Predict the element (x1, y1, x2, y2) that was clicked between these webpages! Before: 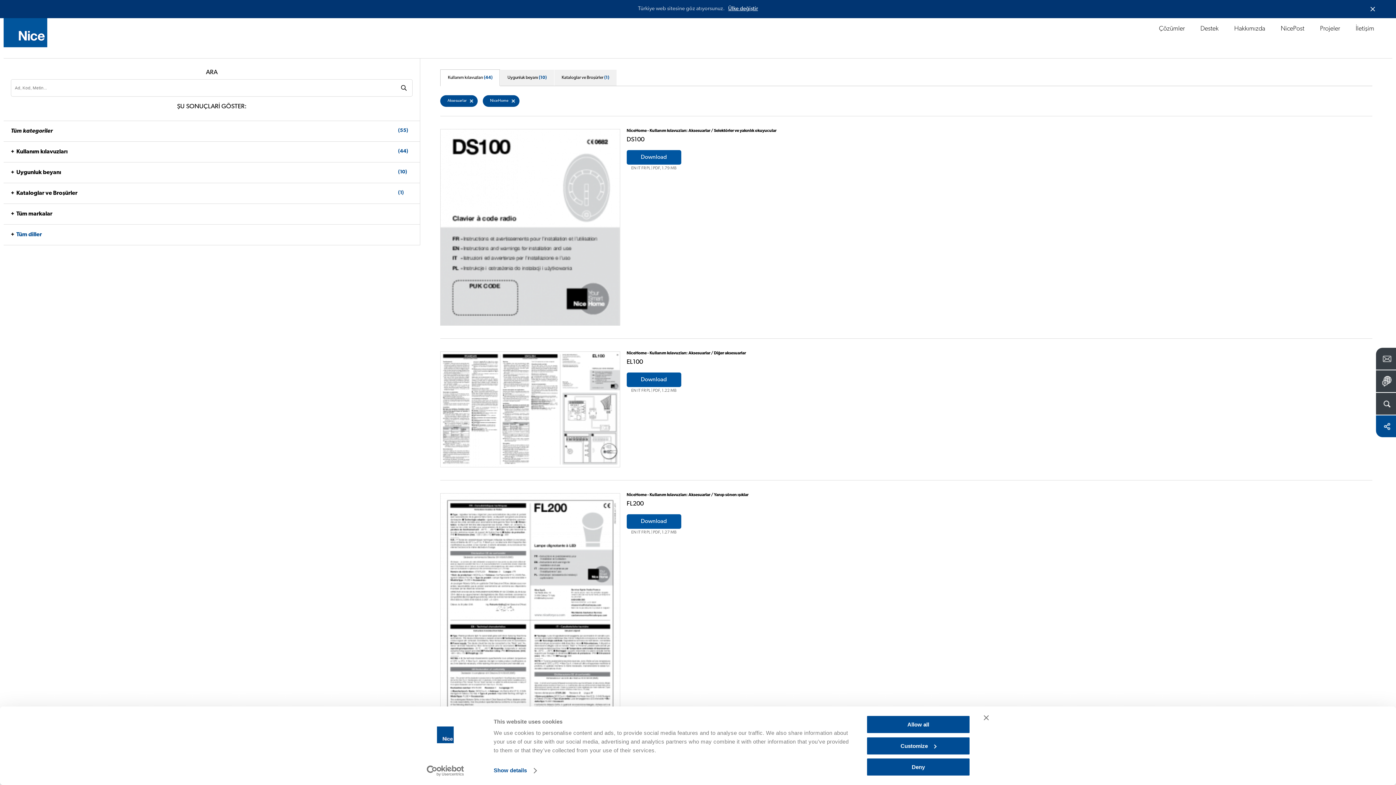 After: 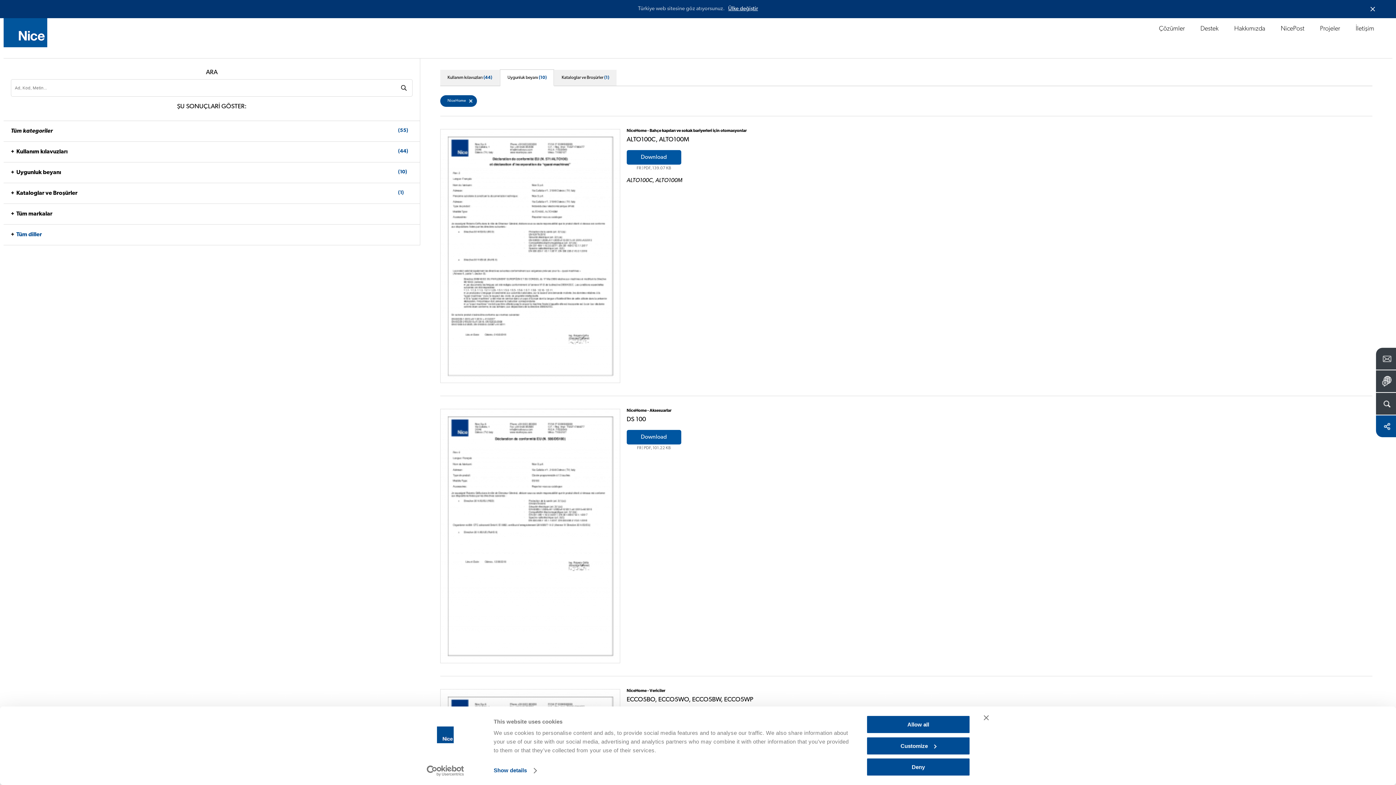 Action: bbox: (507, 75, 546, 80) label: Uygunluk beyanı (10)